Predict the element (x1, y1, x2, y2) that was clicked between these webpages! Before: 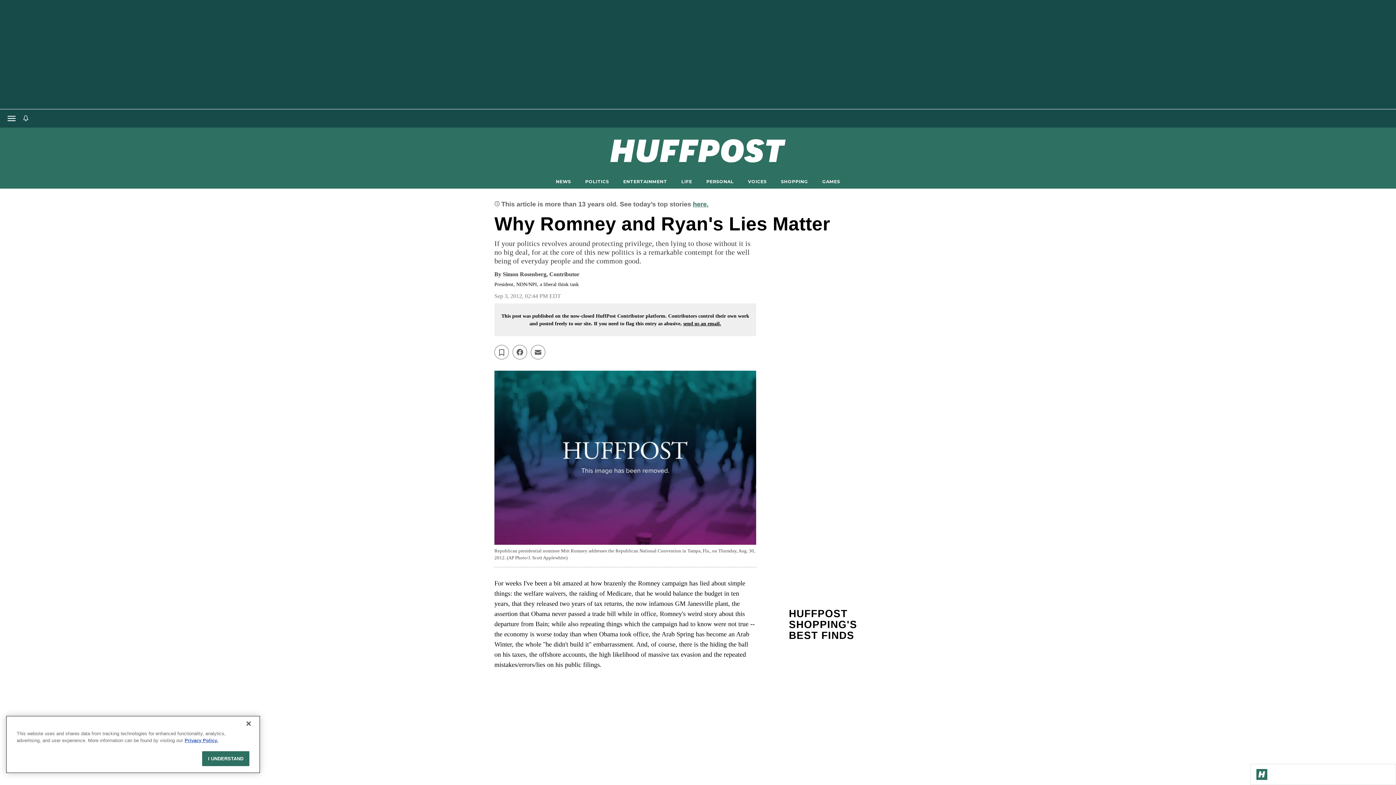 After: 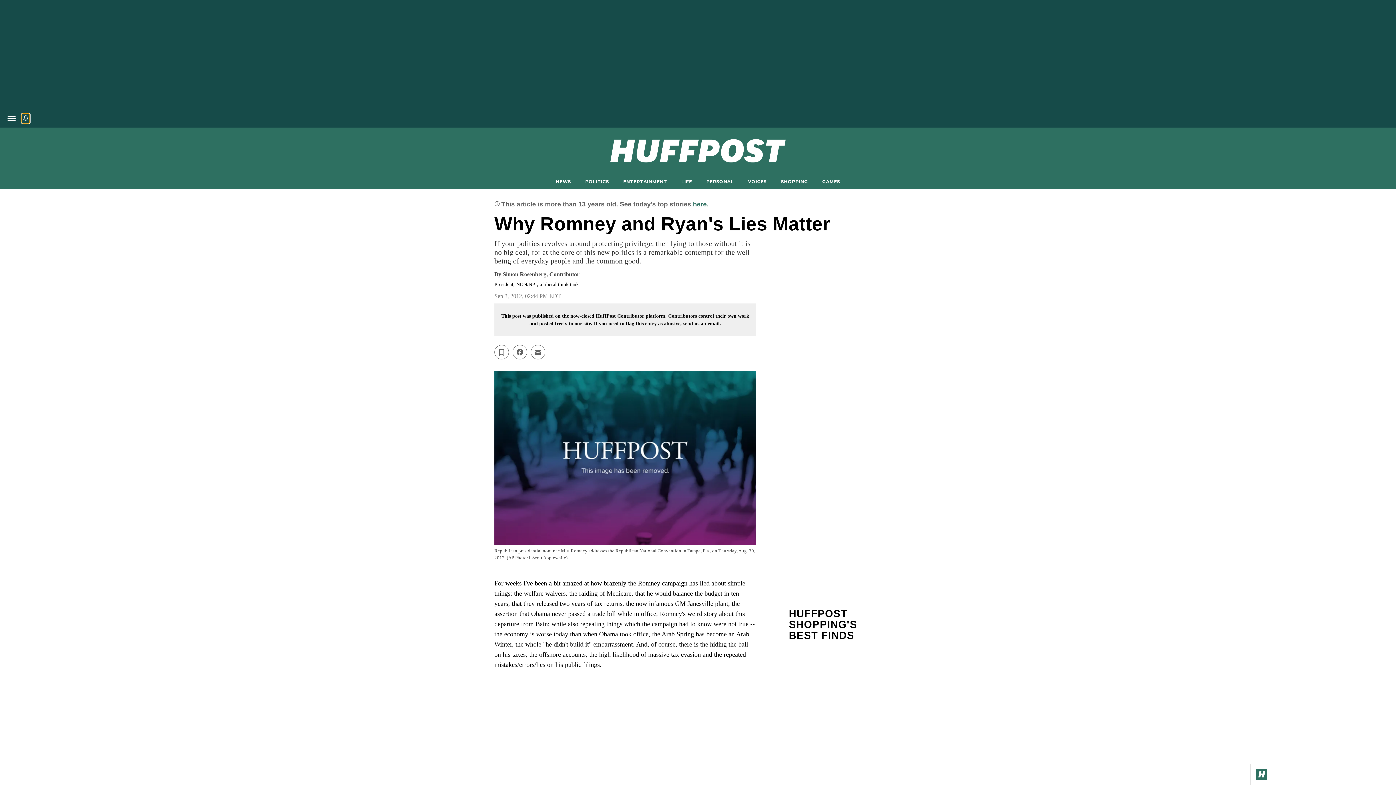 Action: bbox: (21, 113, 29, 123)